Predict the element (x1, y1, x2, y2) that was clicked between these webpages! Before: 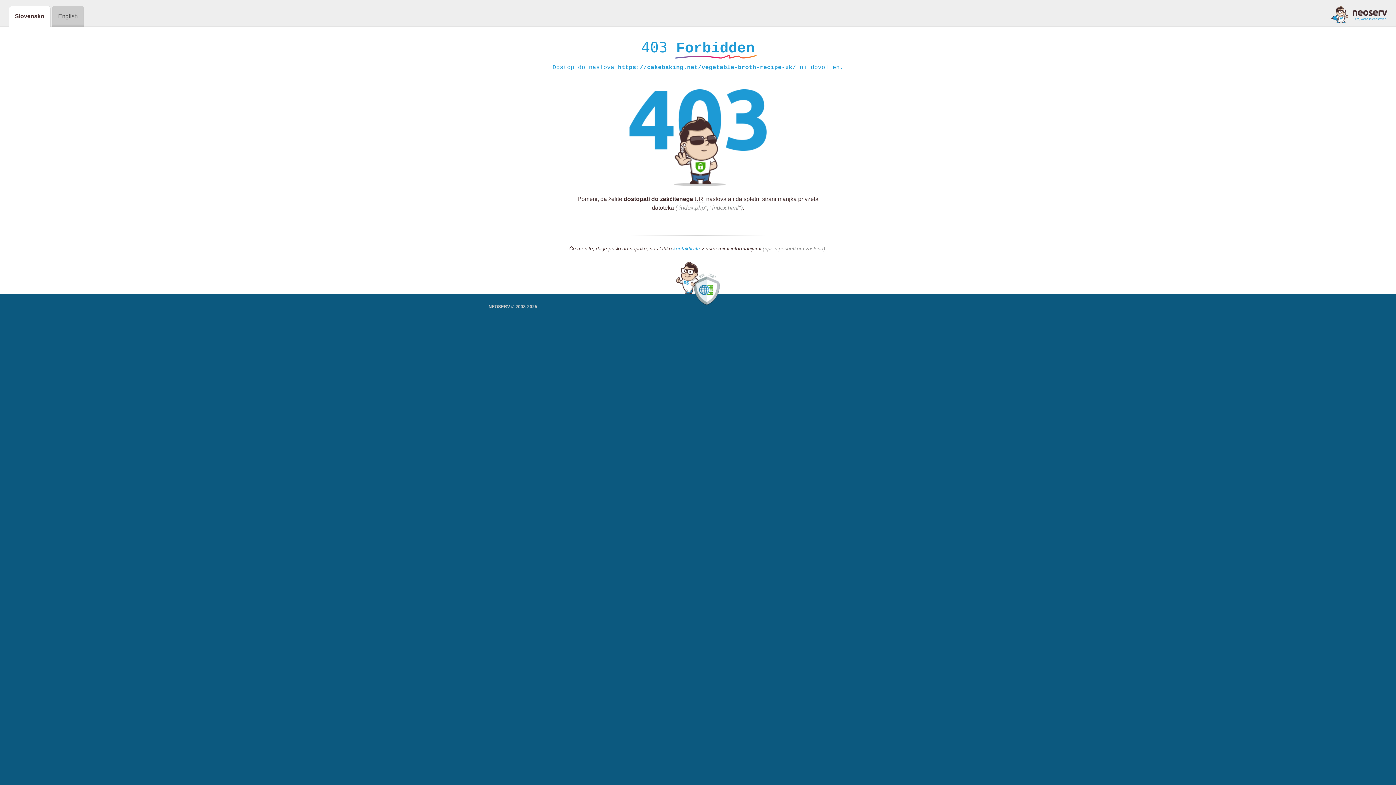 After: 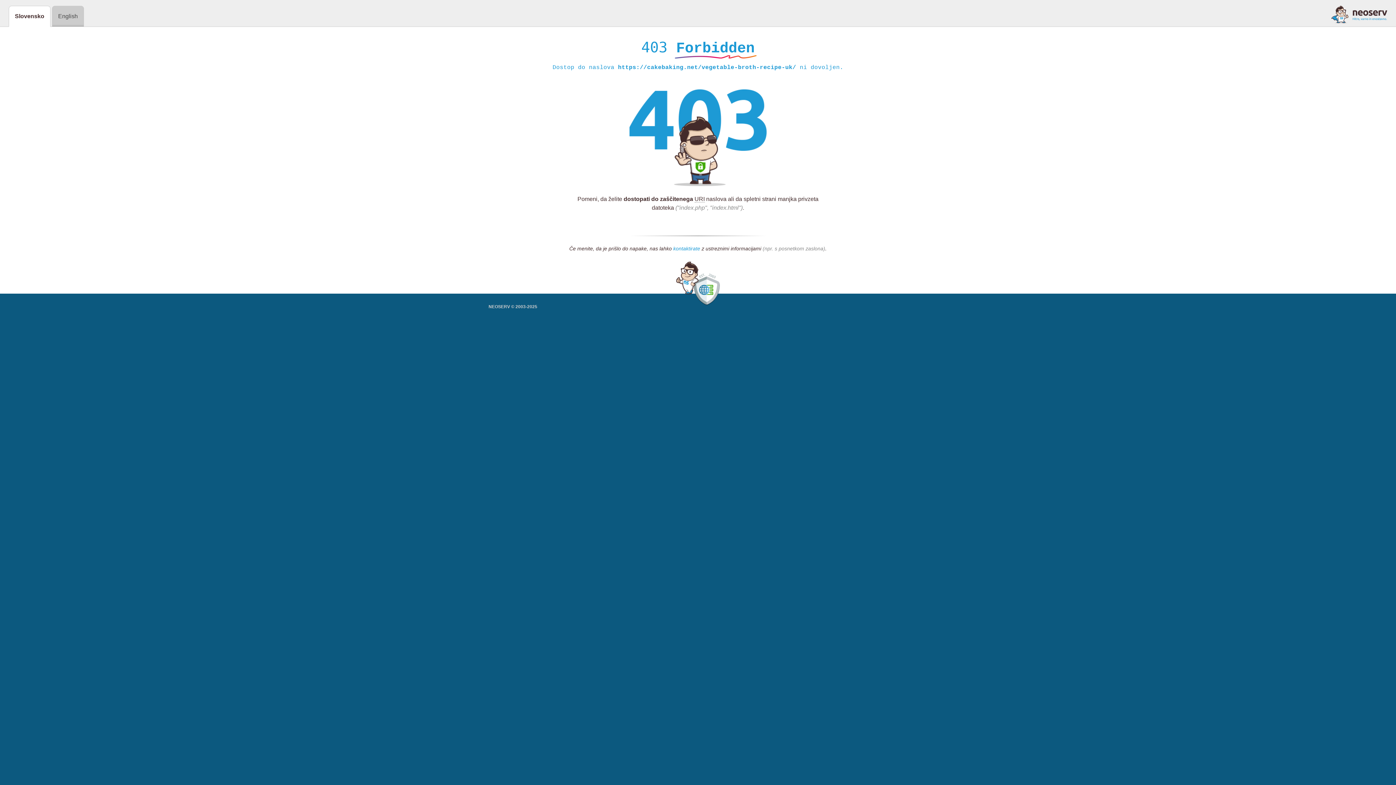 Action: label: kontaktirate bbox: (673, 245, 700, 252)